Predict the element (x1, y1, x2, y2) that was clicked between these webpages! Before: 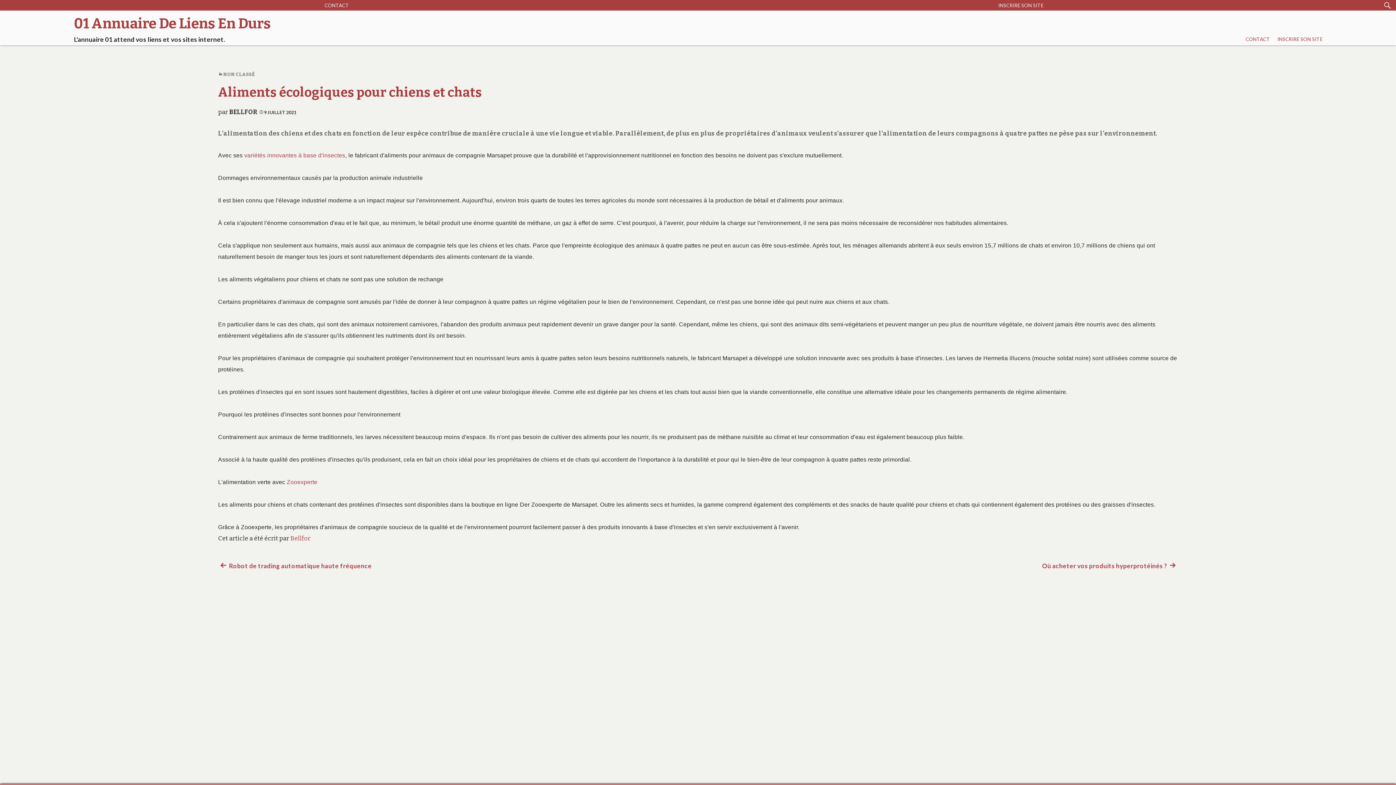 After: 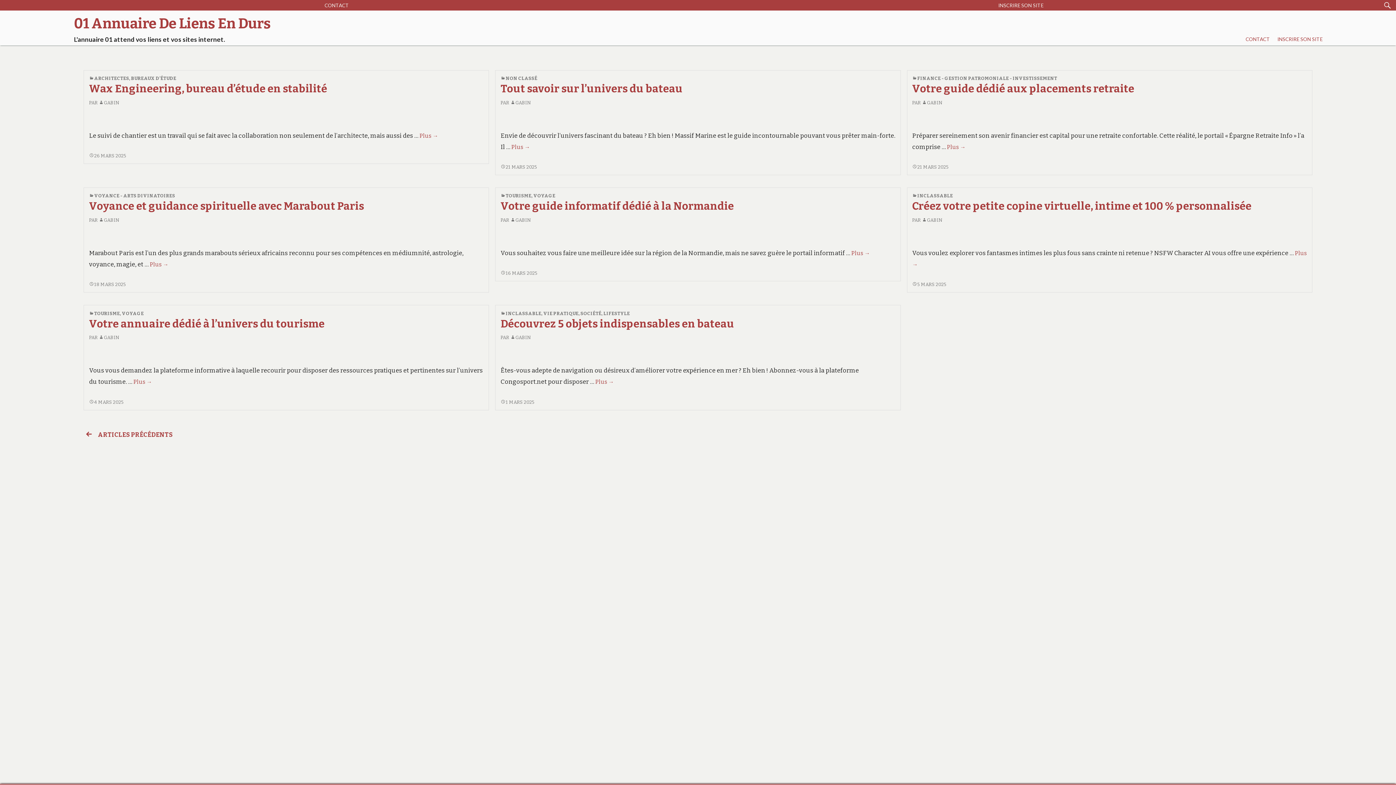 Action: bbox: (258, 109, 296, 115) label: 9 JUILLET 2021